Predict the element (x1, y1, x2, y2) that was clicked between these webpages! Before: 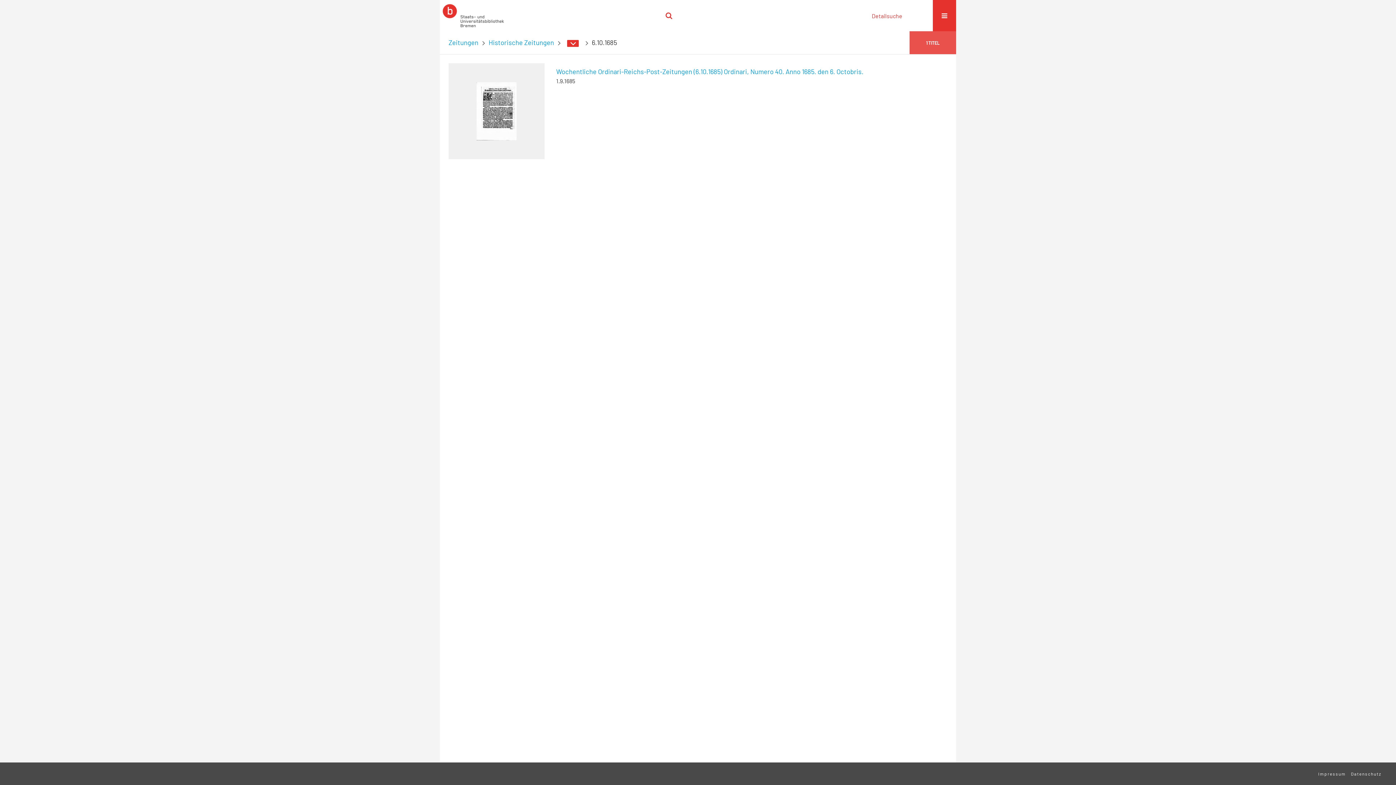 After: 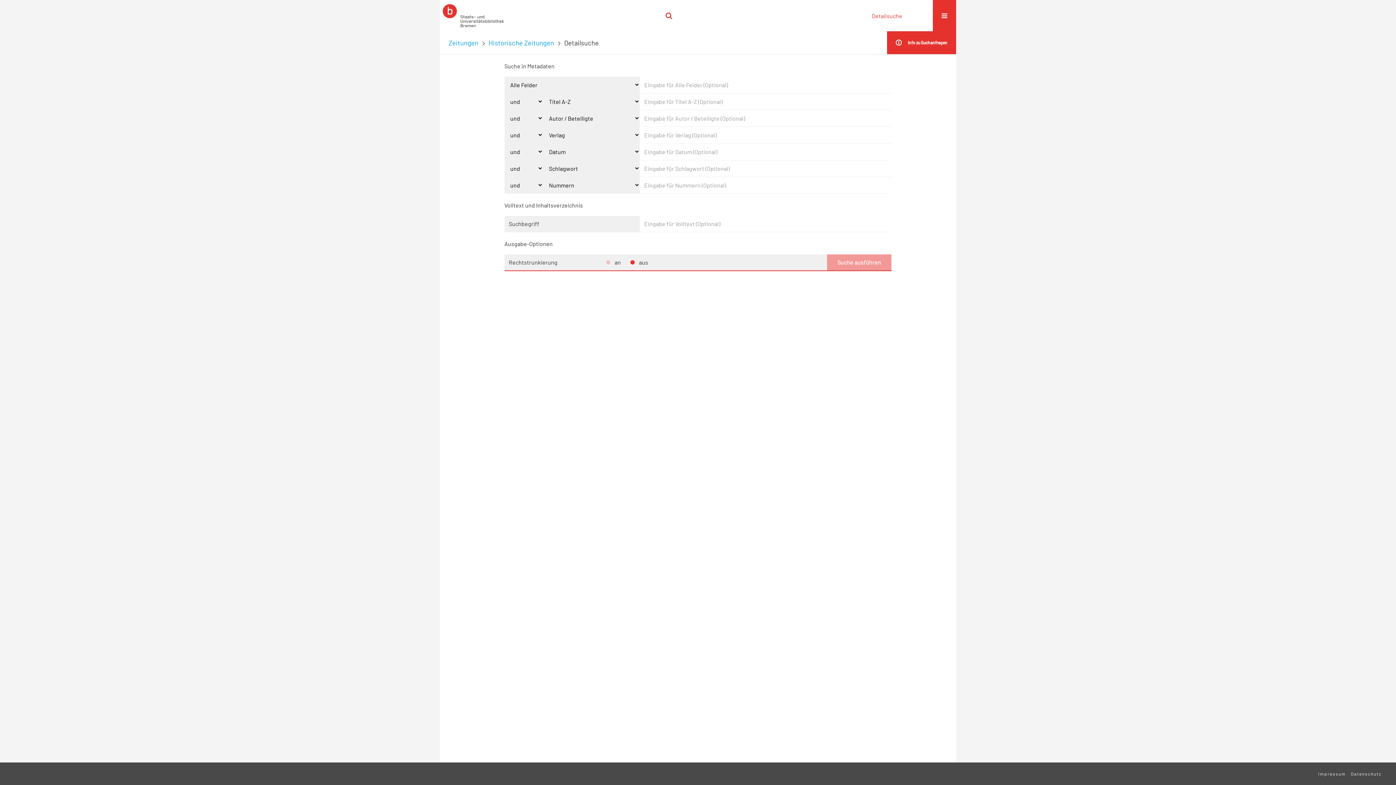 Action: bbox: (872, 12, 902, 19) label: Detailsuche